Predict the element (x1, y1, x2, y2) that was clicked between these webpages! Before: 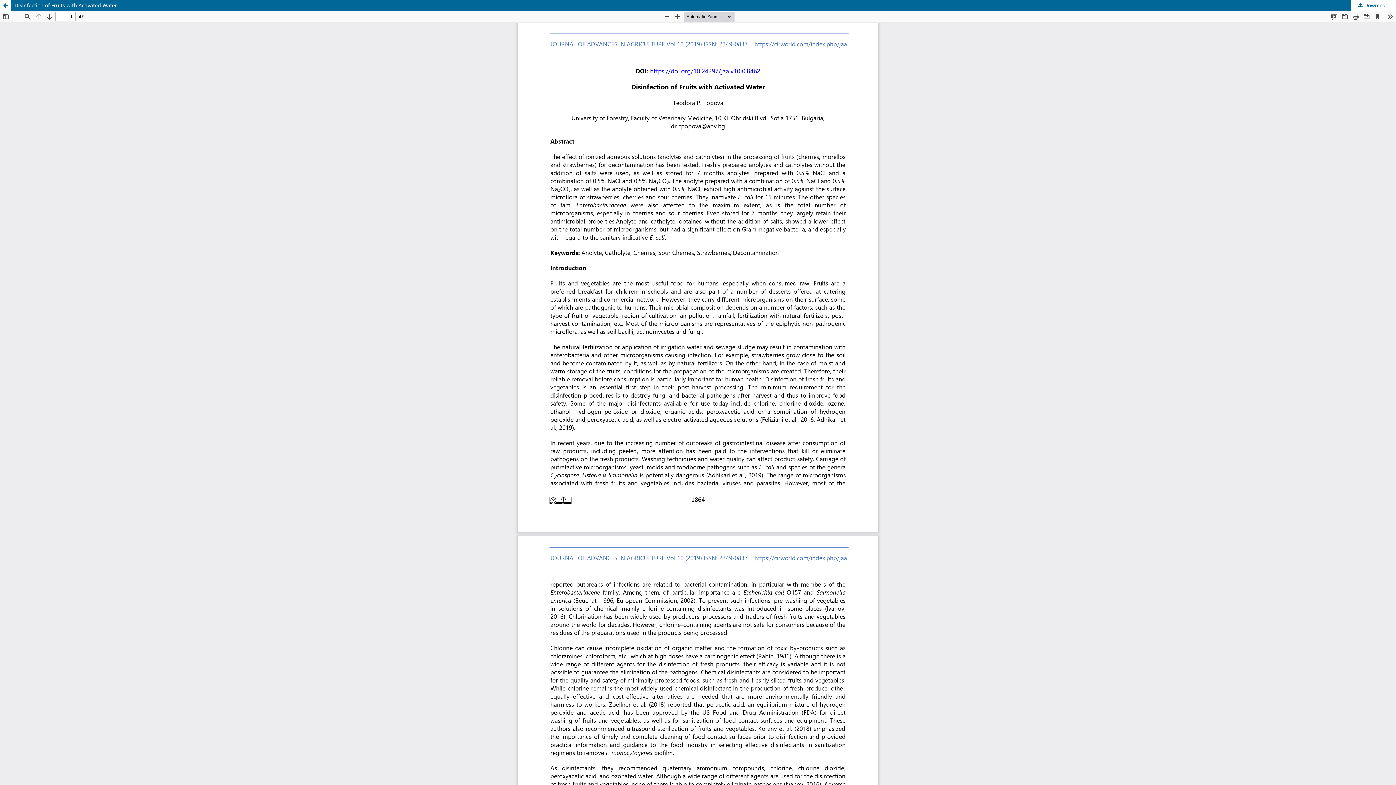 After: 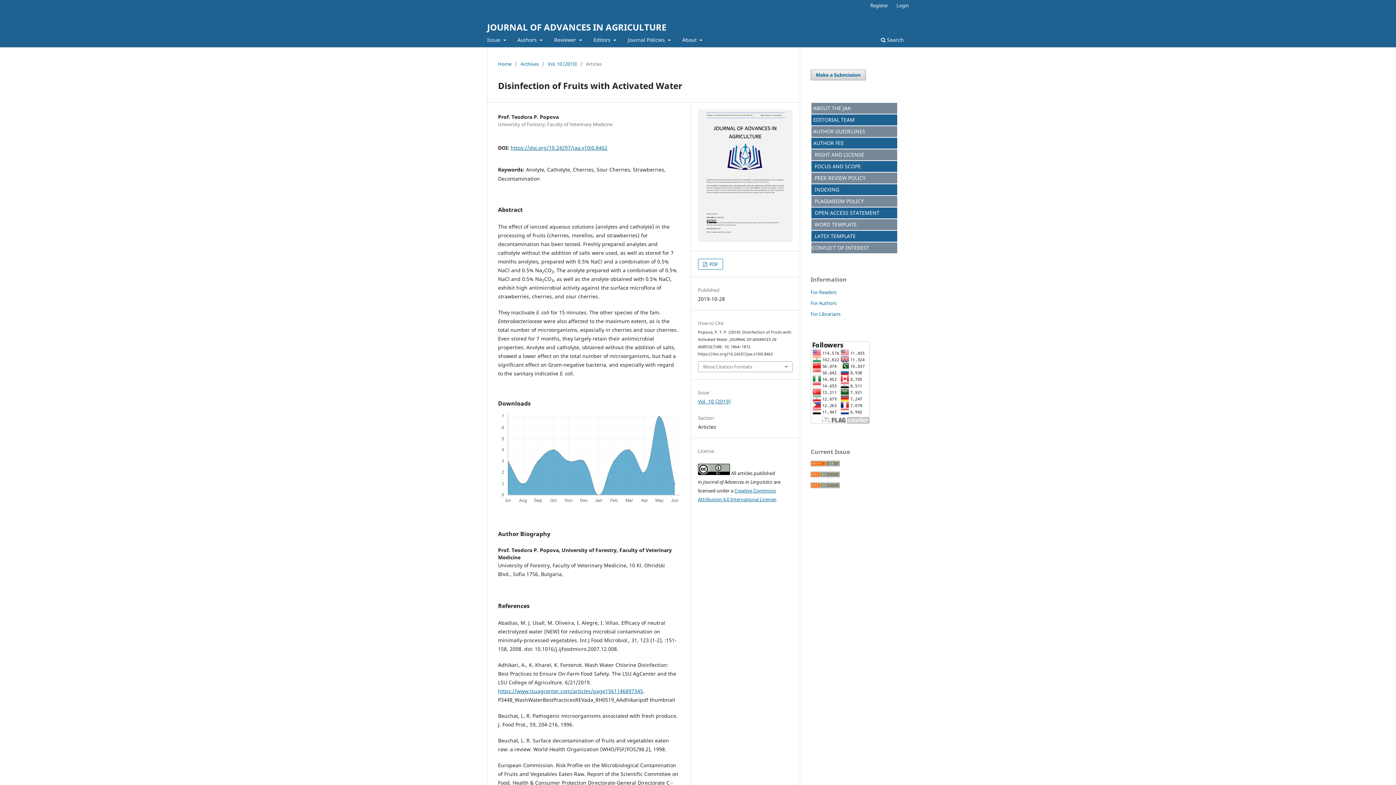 Action: label: Disinfection of Fruits with Activated Water bbox: (0, 0, 1396, 10)